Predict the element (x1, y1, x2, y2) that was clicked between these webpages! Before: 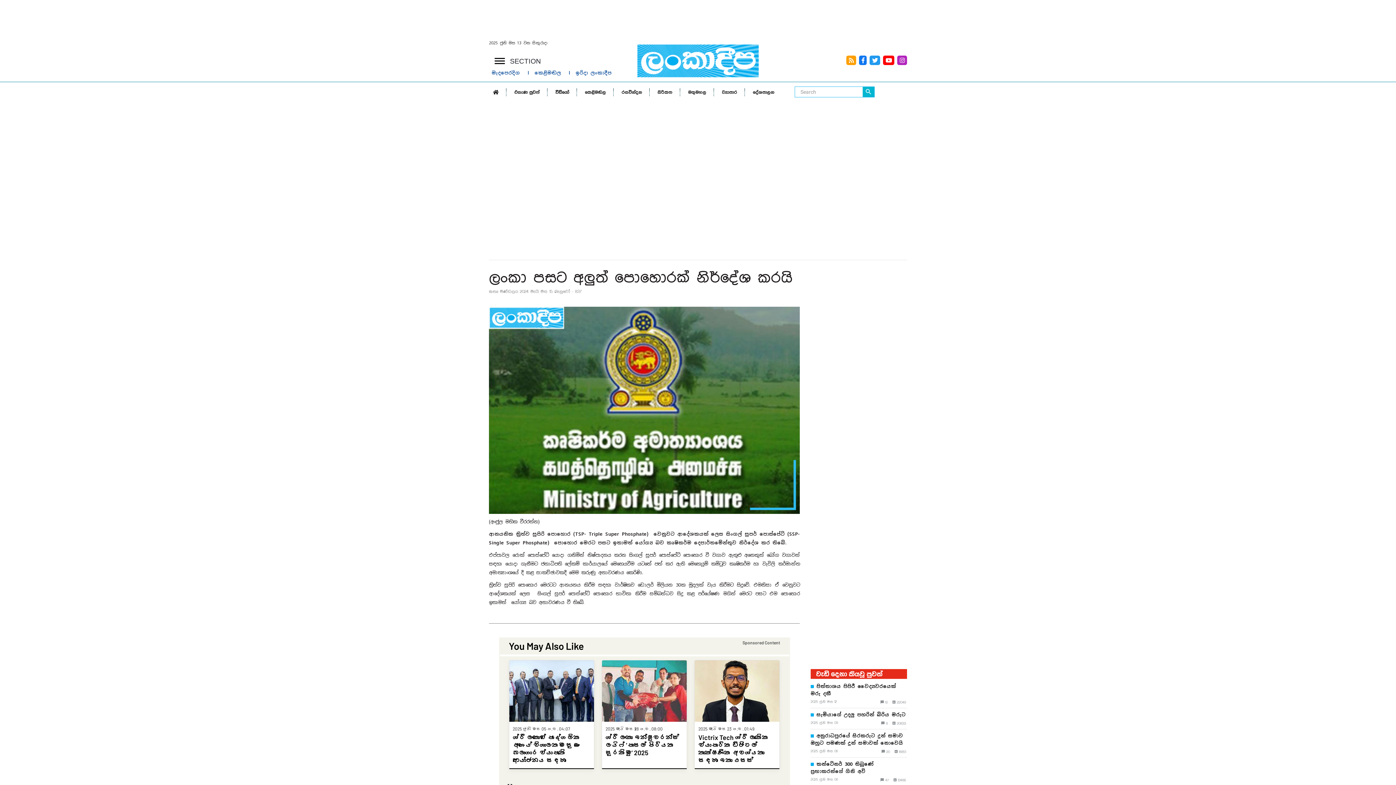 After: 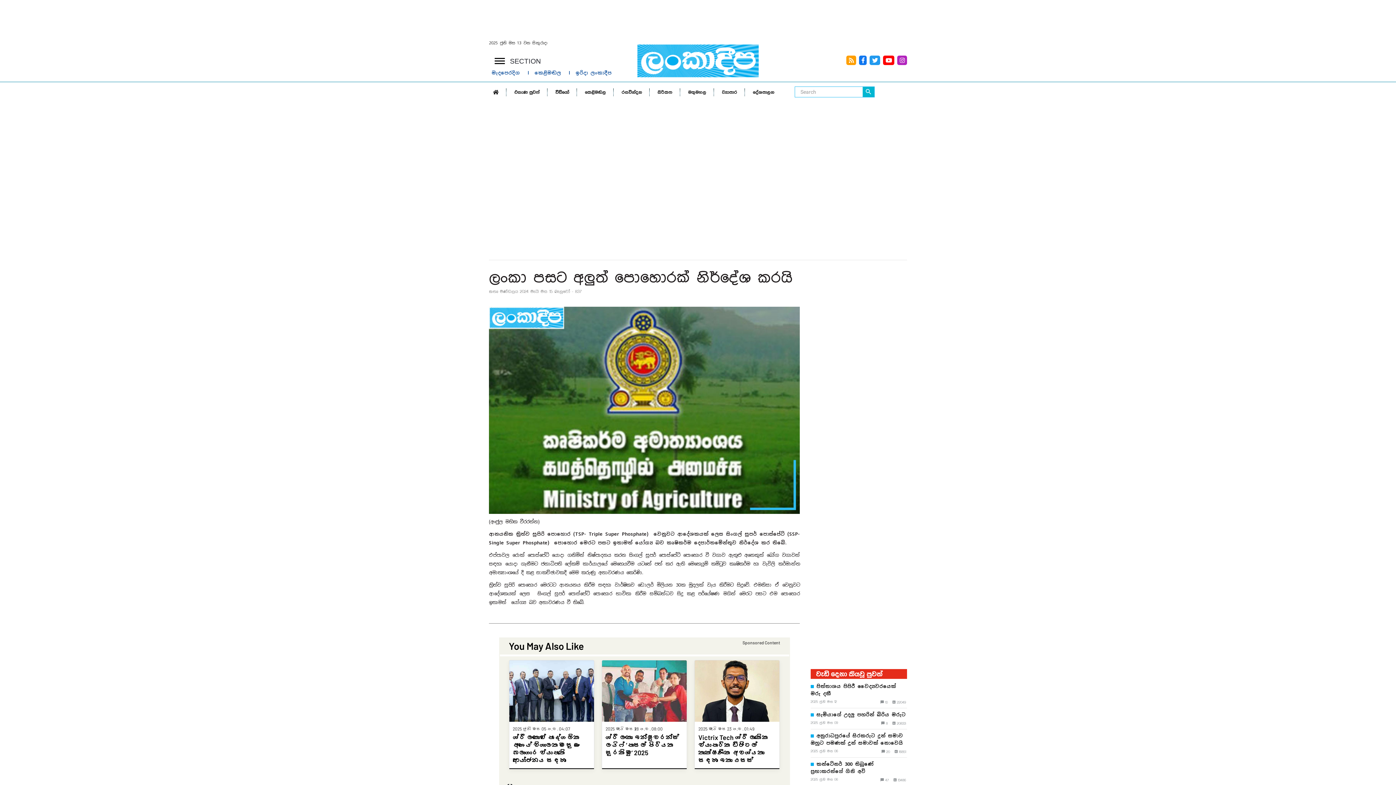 Action: bbox: (883, 55, 894, 65) label:  